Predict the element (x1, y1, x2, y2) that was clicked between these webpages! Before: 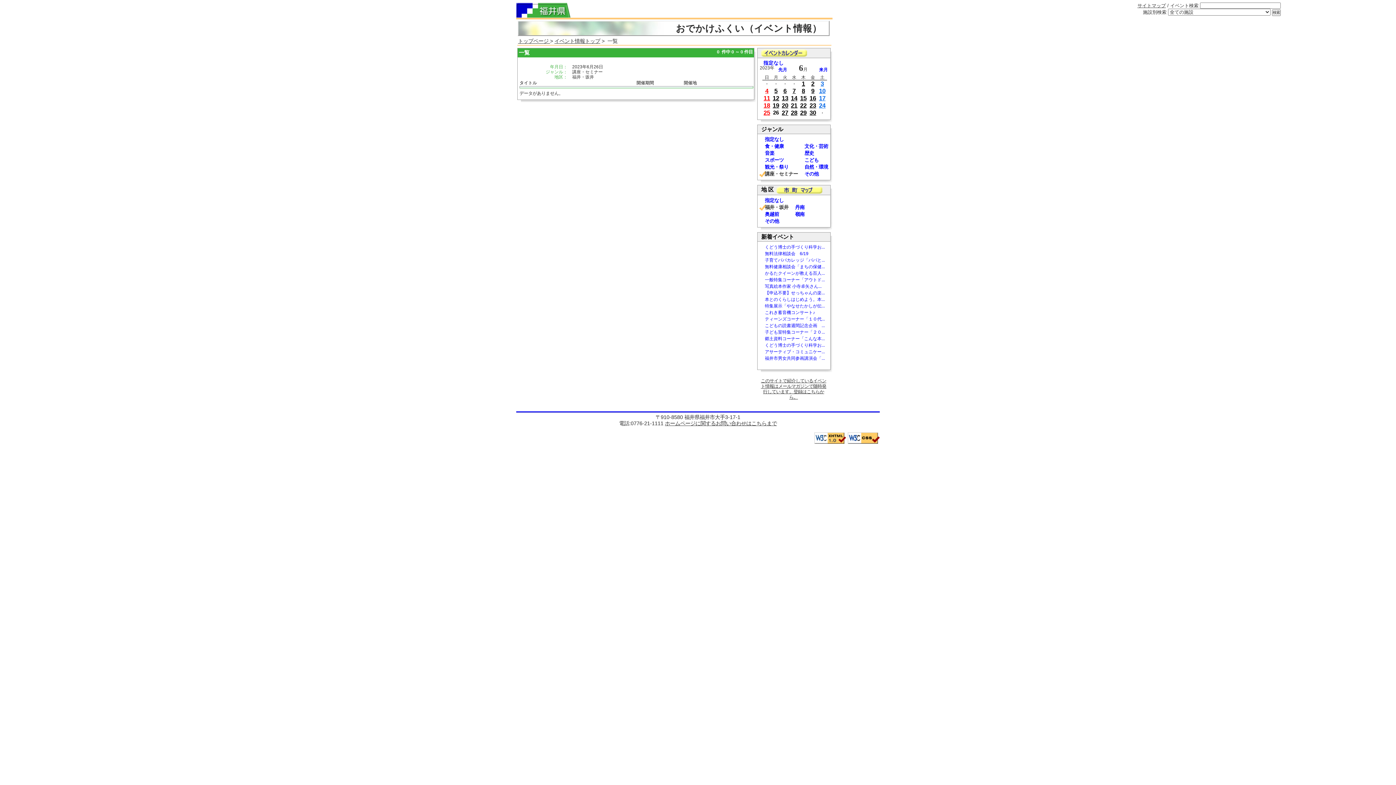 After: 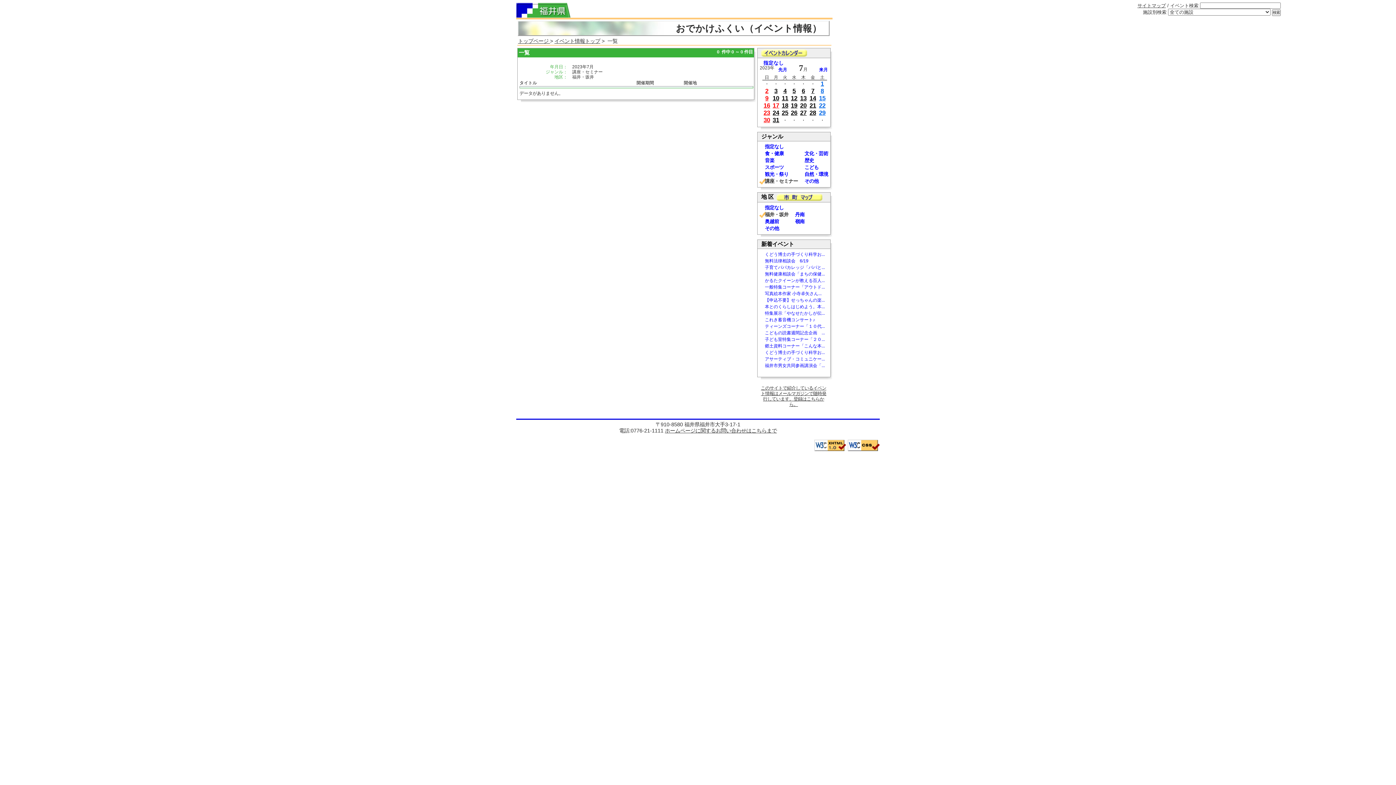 Action: bbox: (819, 67, 828, 72) label: 来月